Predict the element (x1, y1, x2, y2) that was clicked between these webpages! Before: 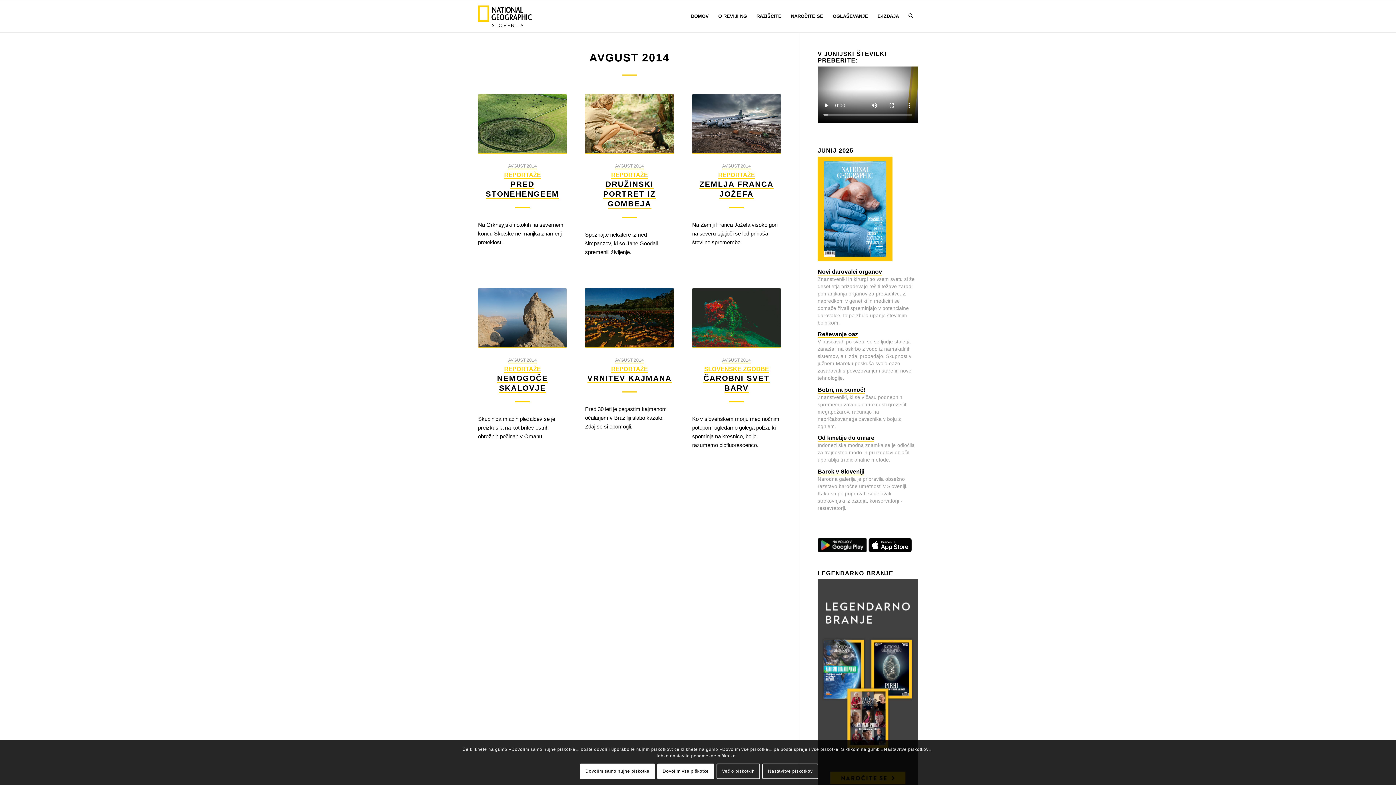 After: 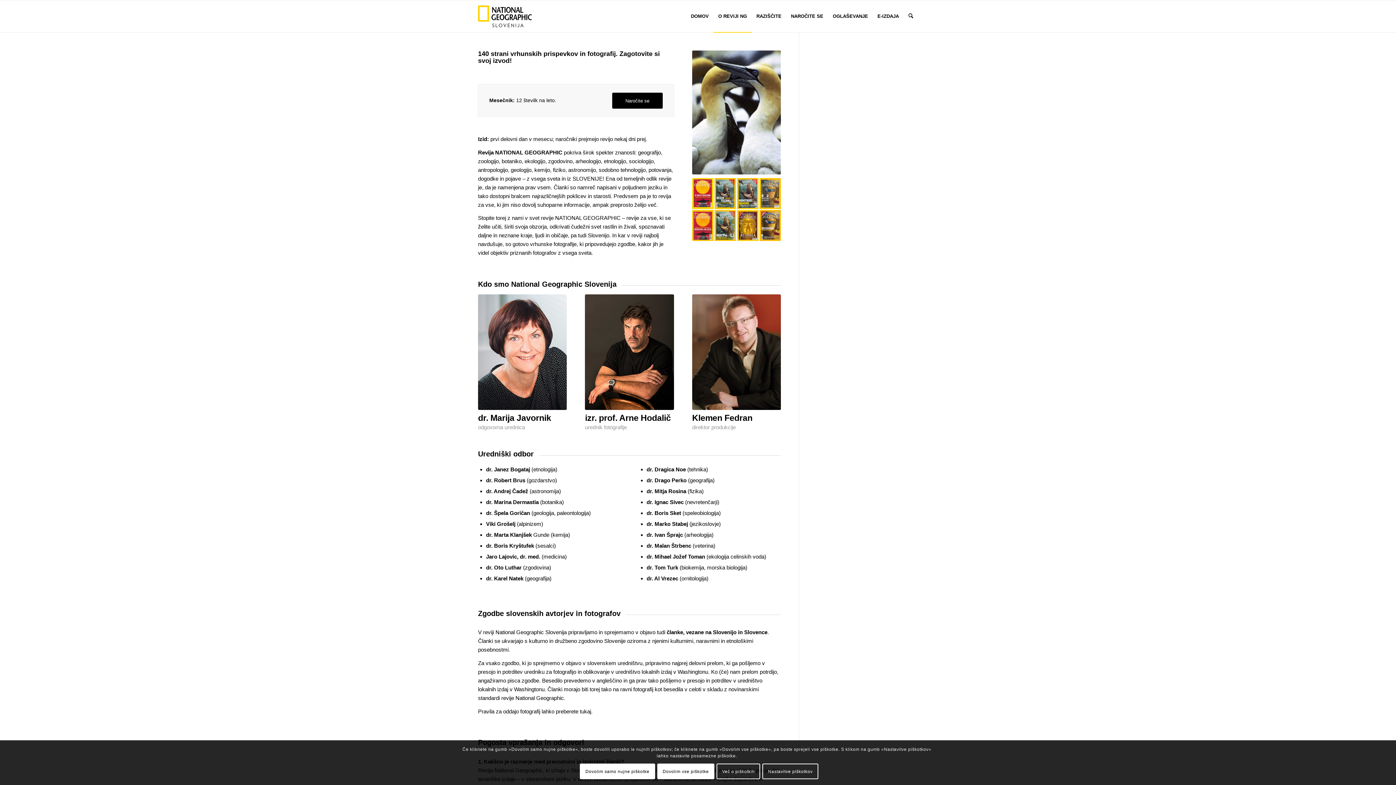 Action: bbox: (713, 0, 751, 32) label: O REVIJI NG